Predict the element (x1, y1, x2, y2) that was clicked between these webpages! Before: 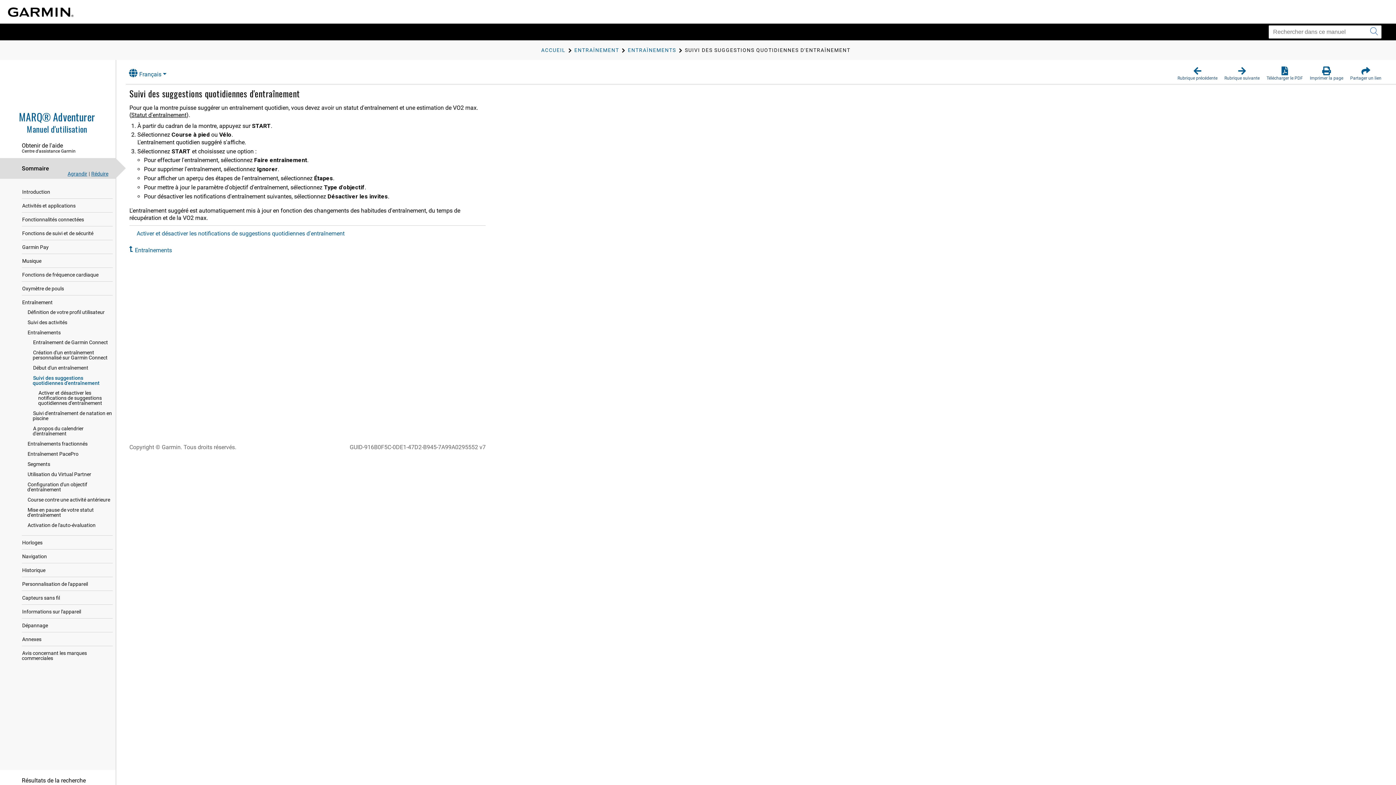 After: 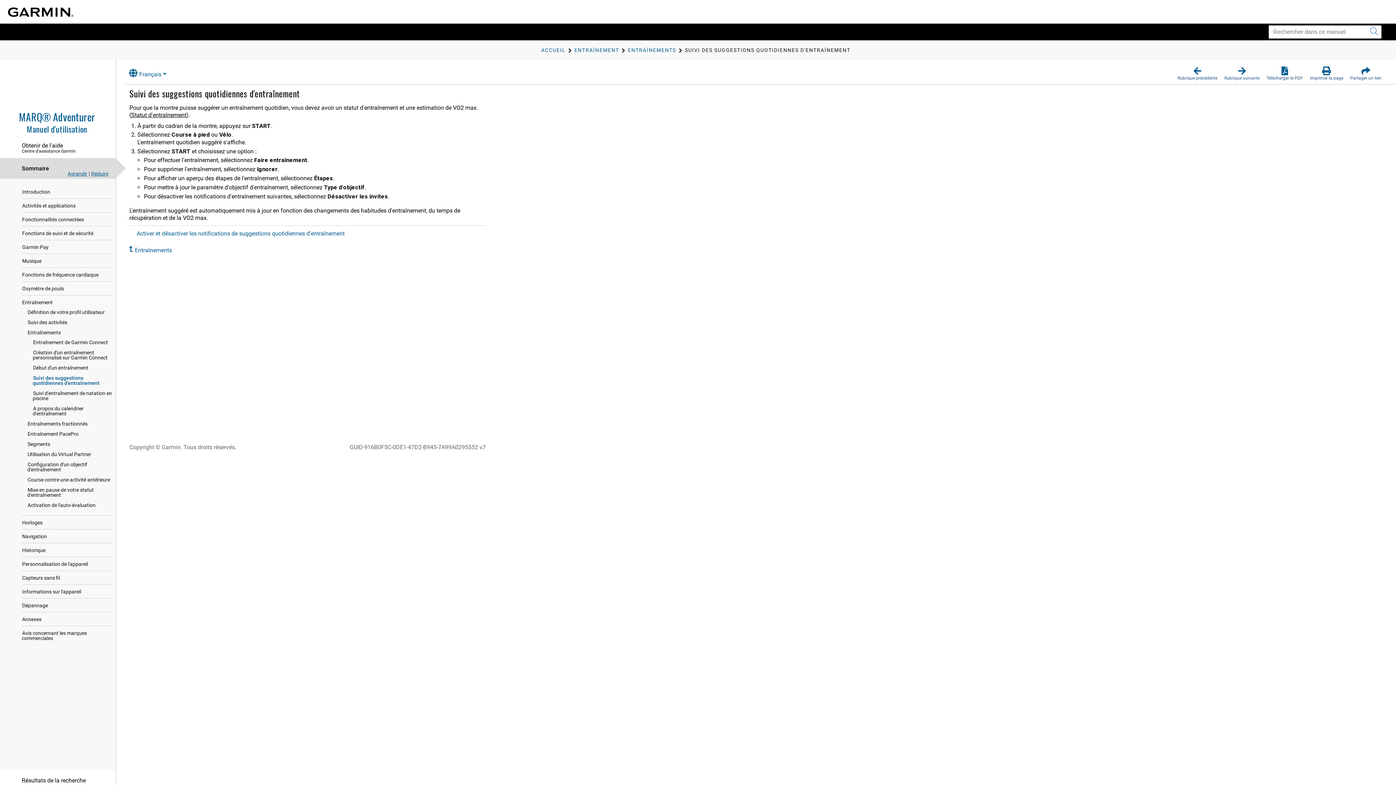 Action: label: Suivi des suggestions quotidiennes d'entraînement bbox: (32, 372, 101, 389)